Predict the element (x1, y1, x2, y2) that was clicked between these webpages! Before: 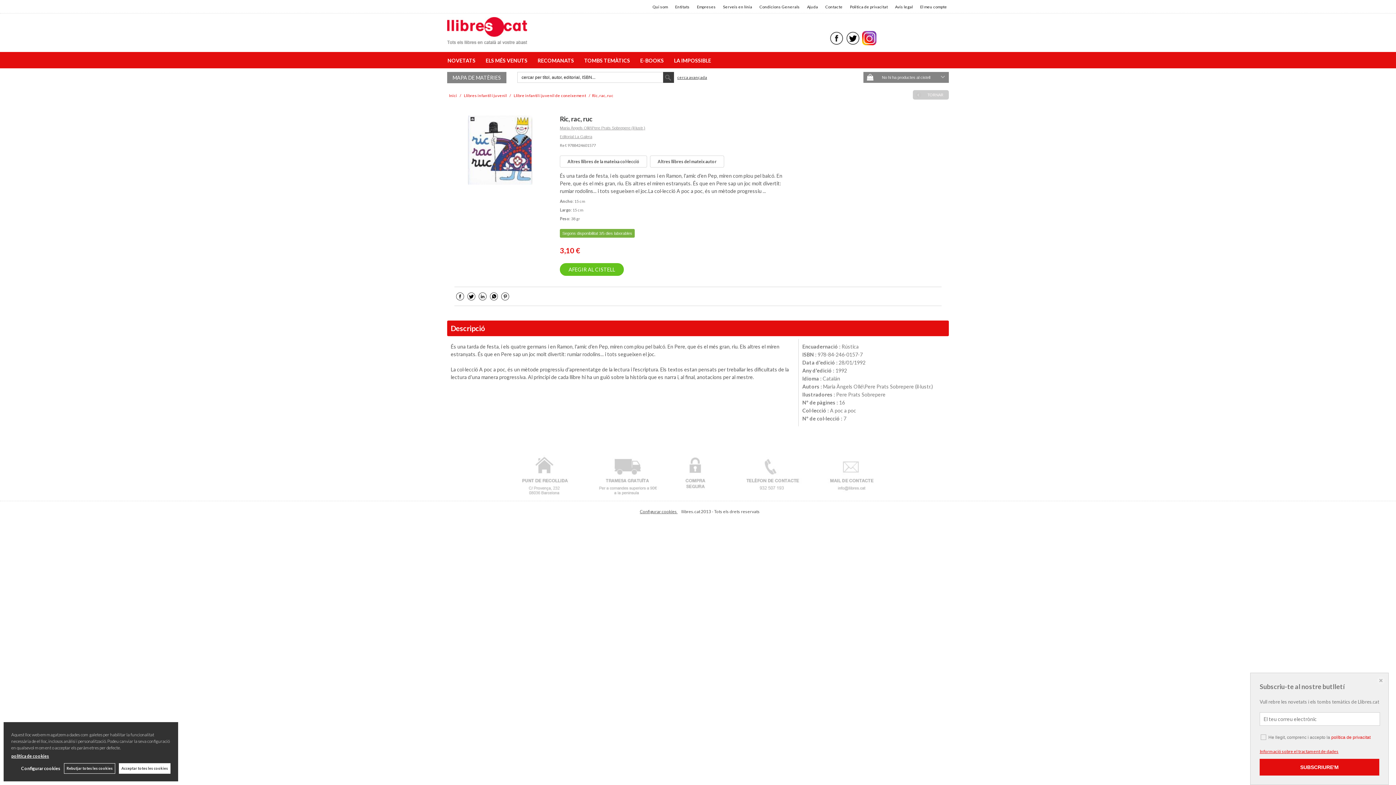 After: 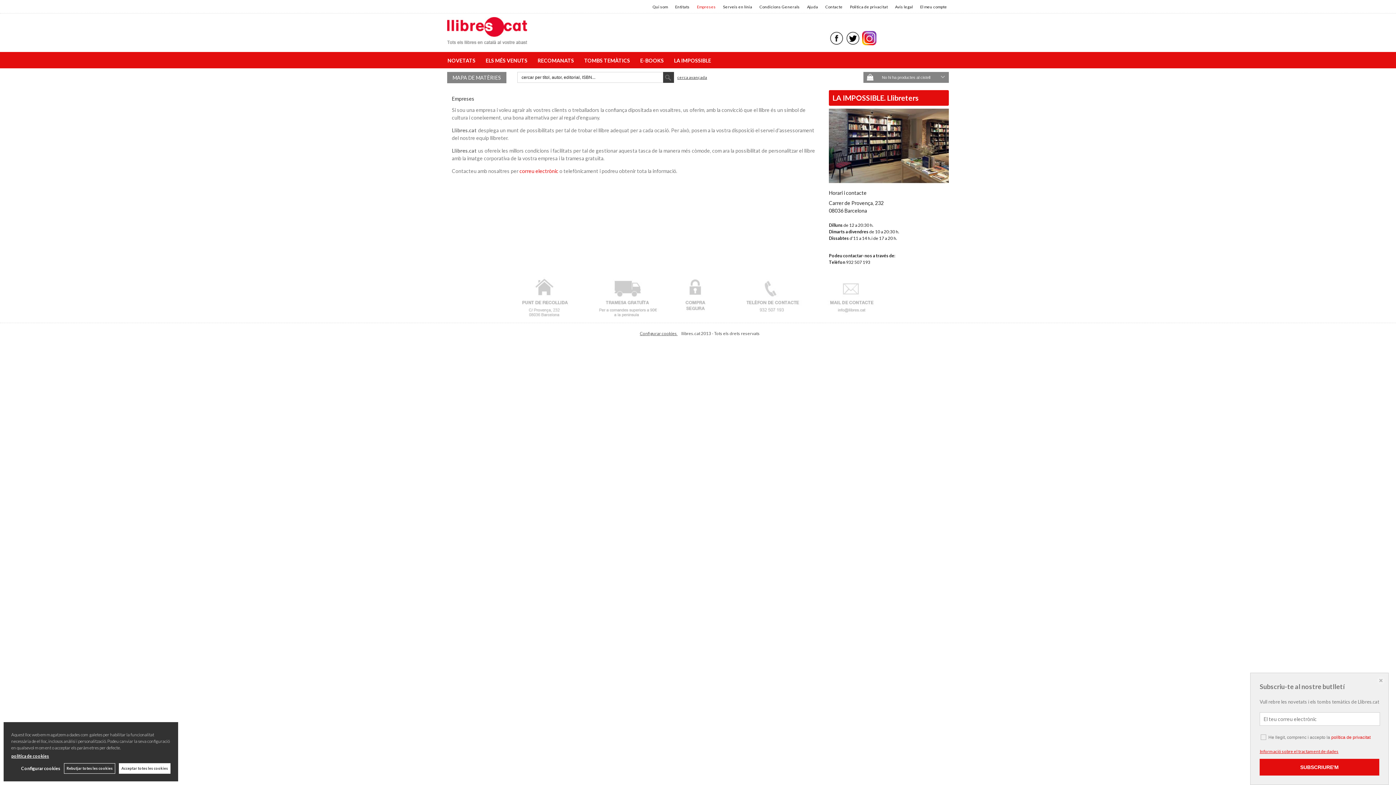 Action: label: Empreses bbox: (697, 2, 716, 10)